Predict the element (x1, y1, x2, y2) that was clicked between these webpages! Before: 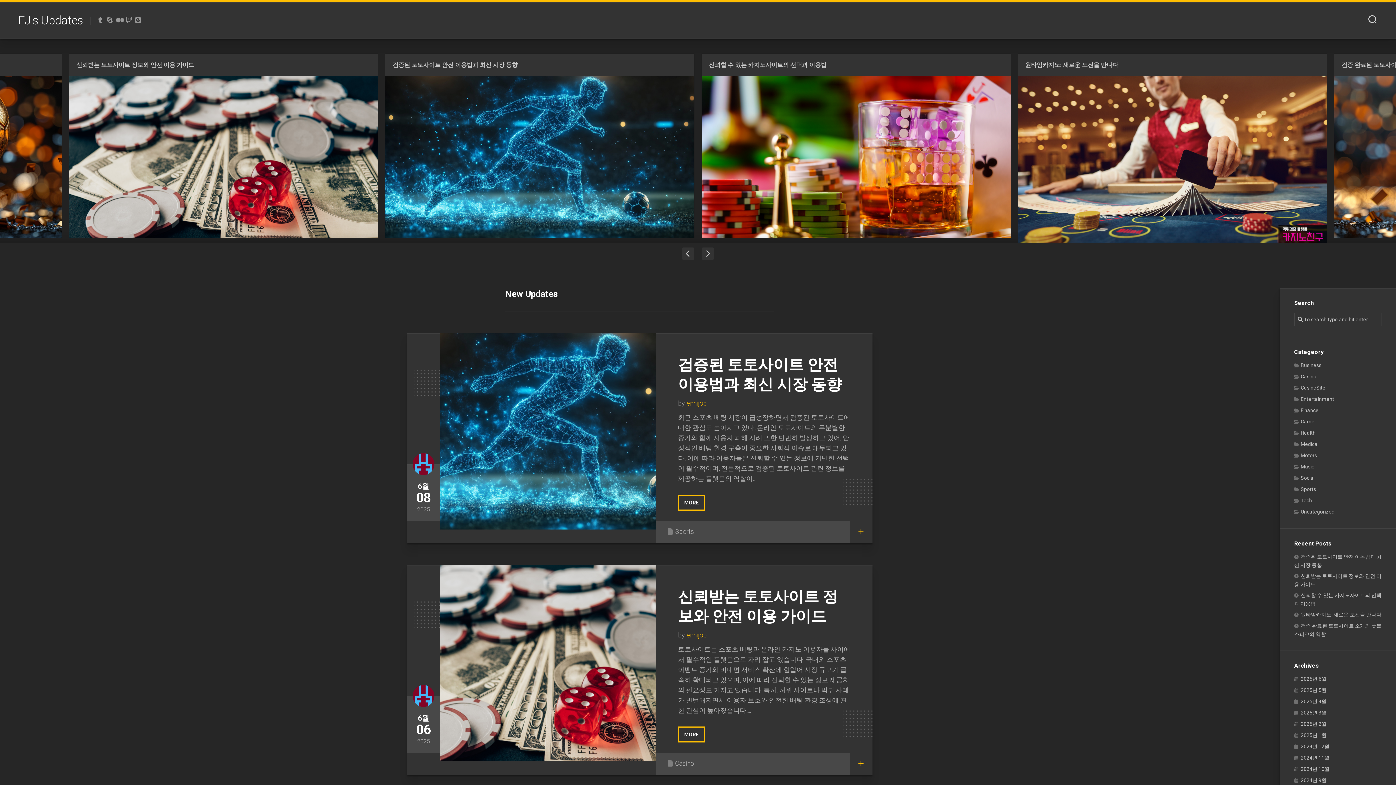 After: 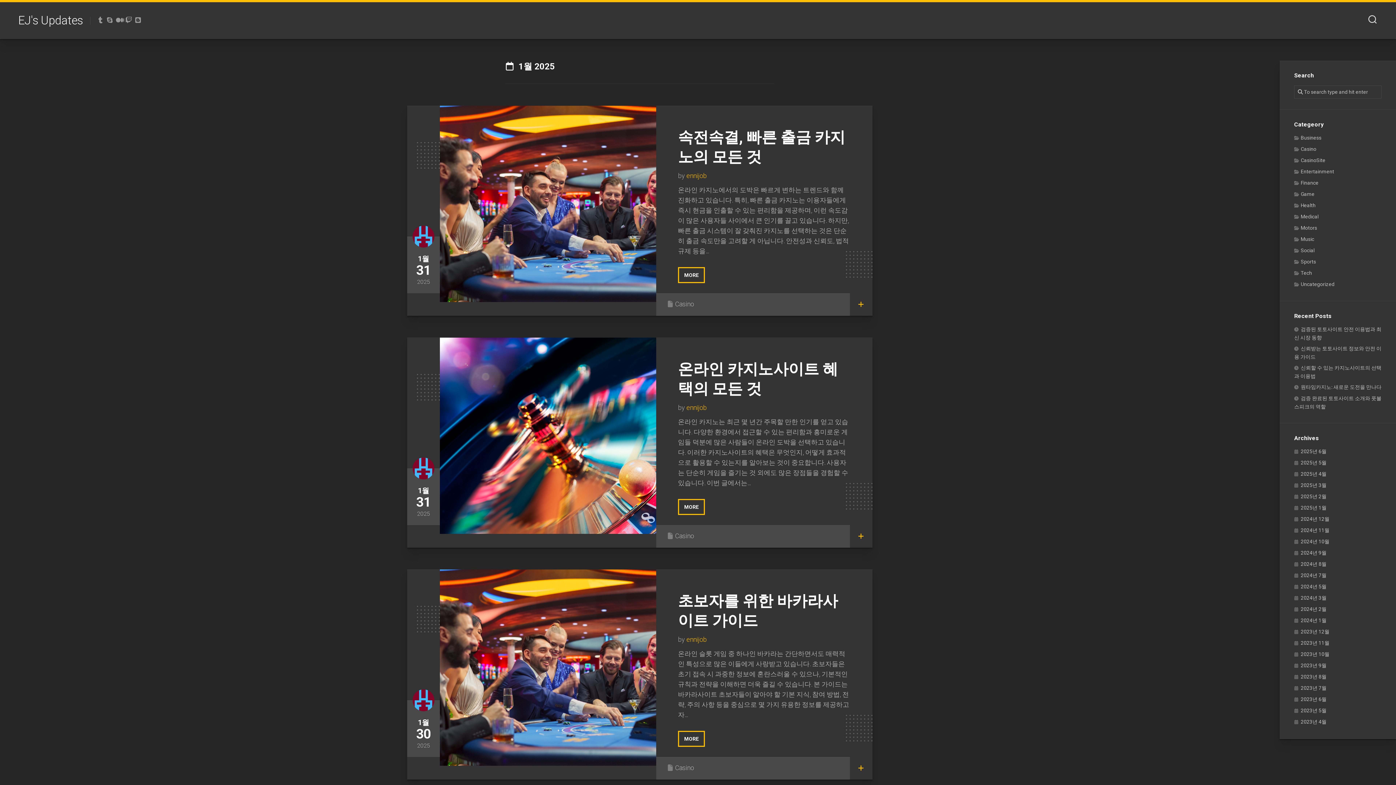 Action: label: 2025년 1월 bbox: (1294, 732, 1326, 738)